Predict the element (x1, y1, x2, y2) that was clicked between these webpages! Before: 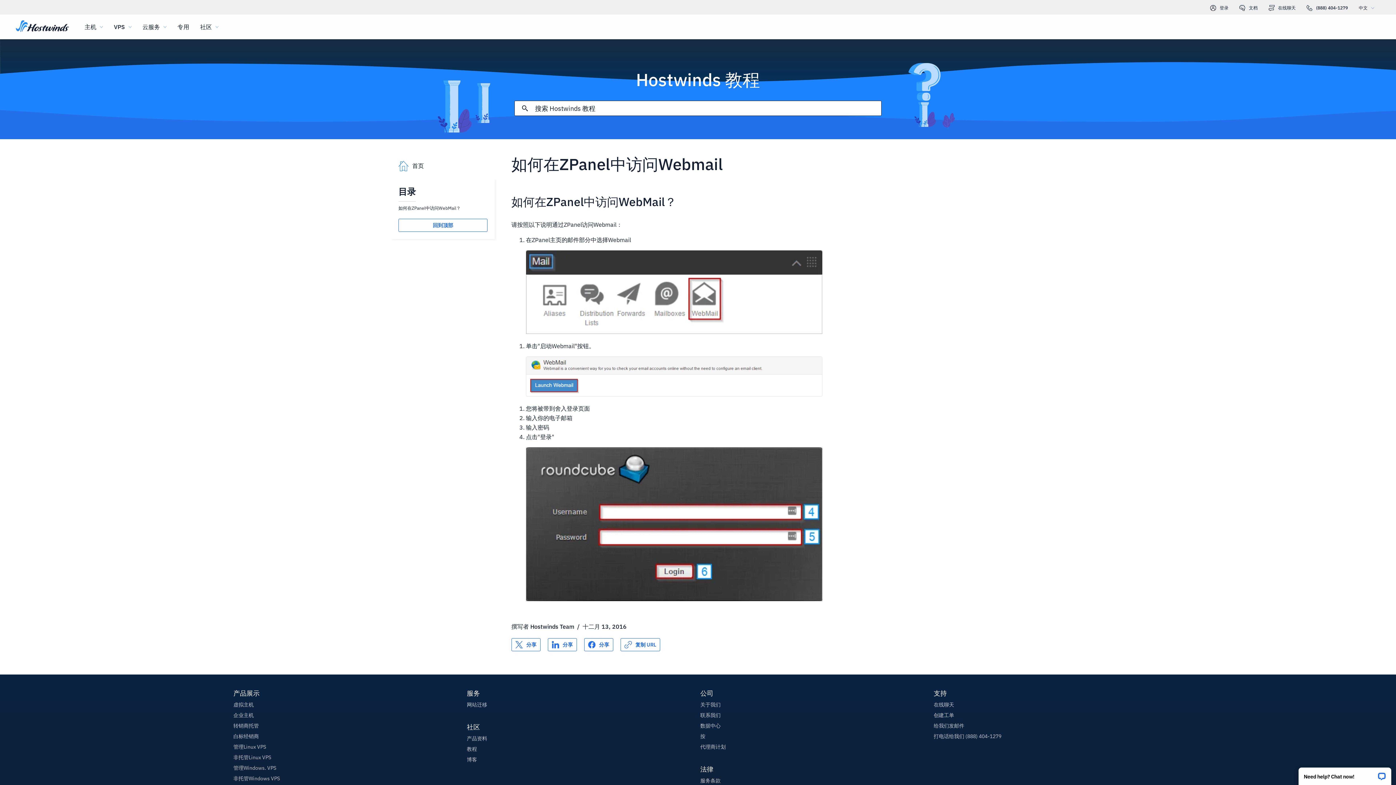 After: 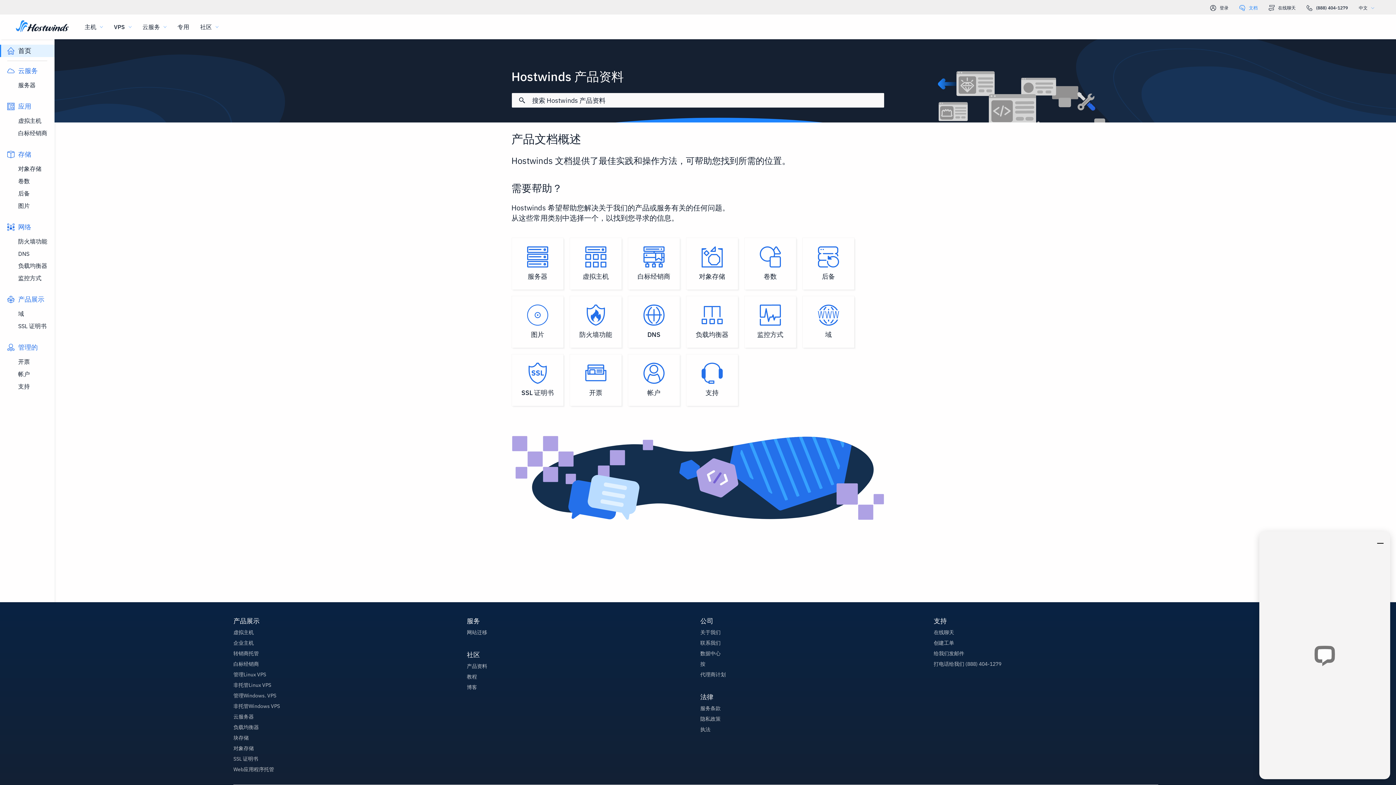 Action: bbox: (1239, 3, 1258, 12) label: 文档